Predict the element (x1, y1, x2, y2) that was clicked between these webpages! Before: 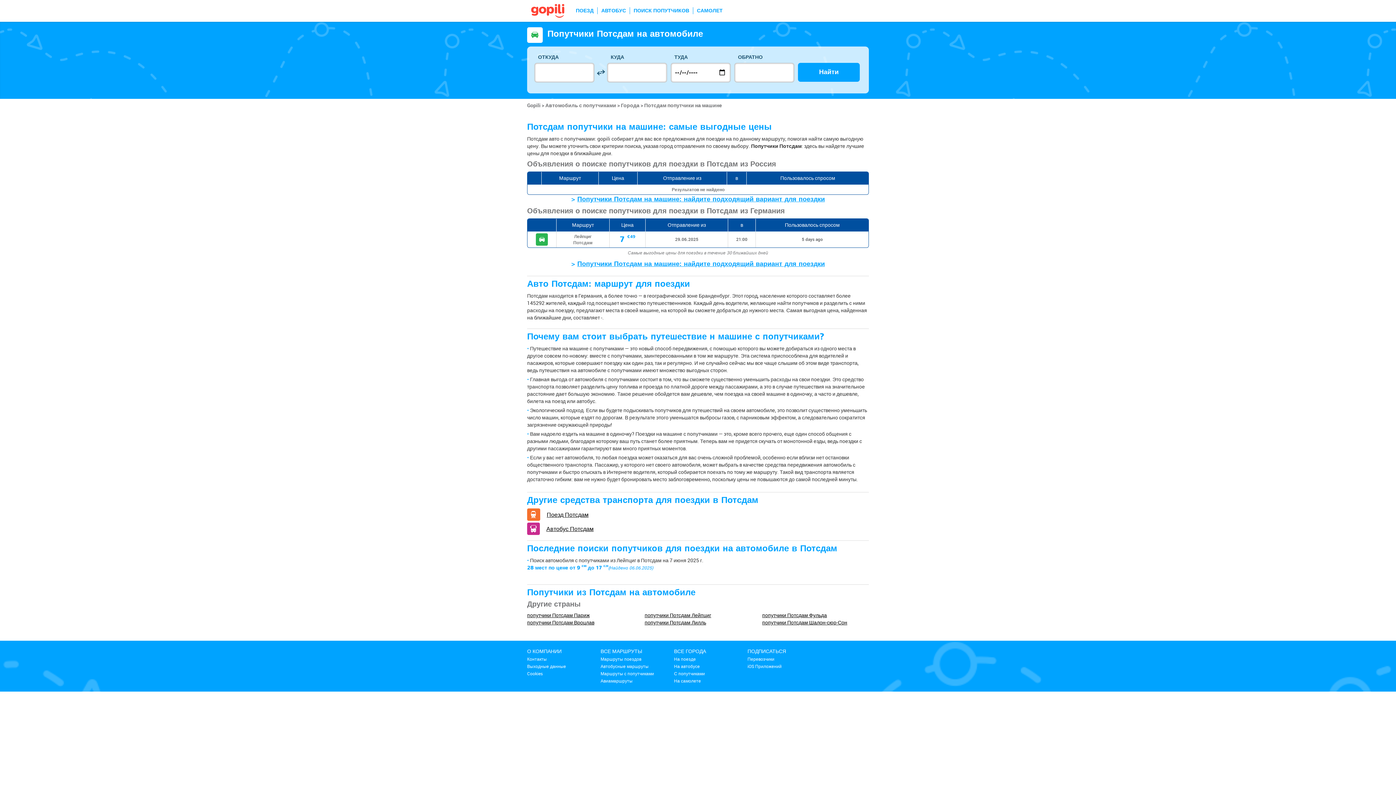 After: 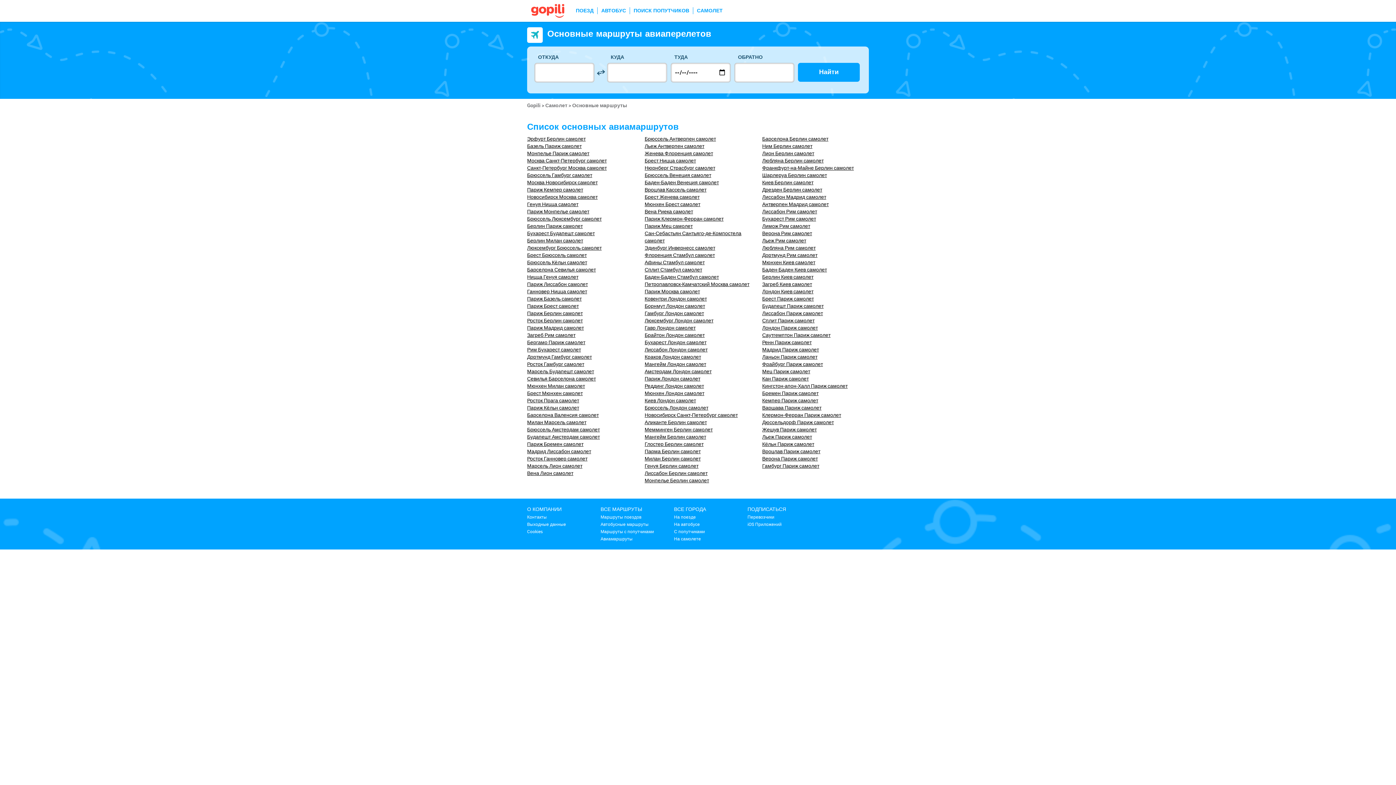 Action: bbox: (600, 678, 632, 683) label: Авиамаршруты